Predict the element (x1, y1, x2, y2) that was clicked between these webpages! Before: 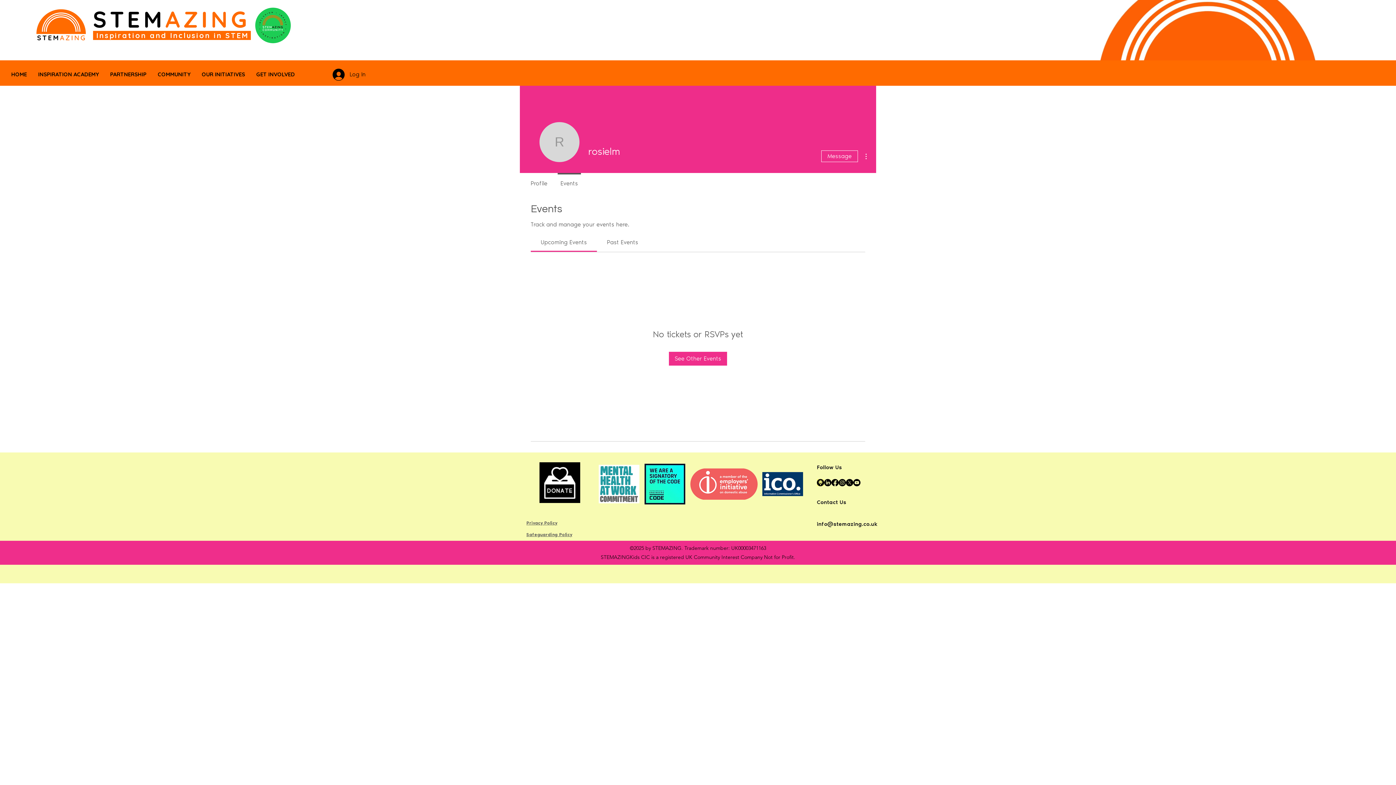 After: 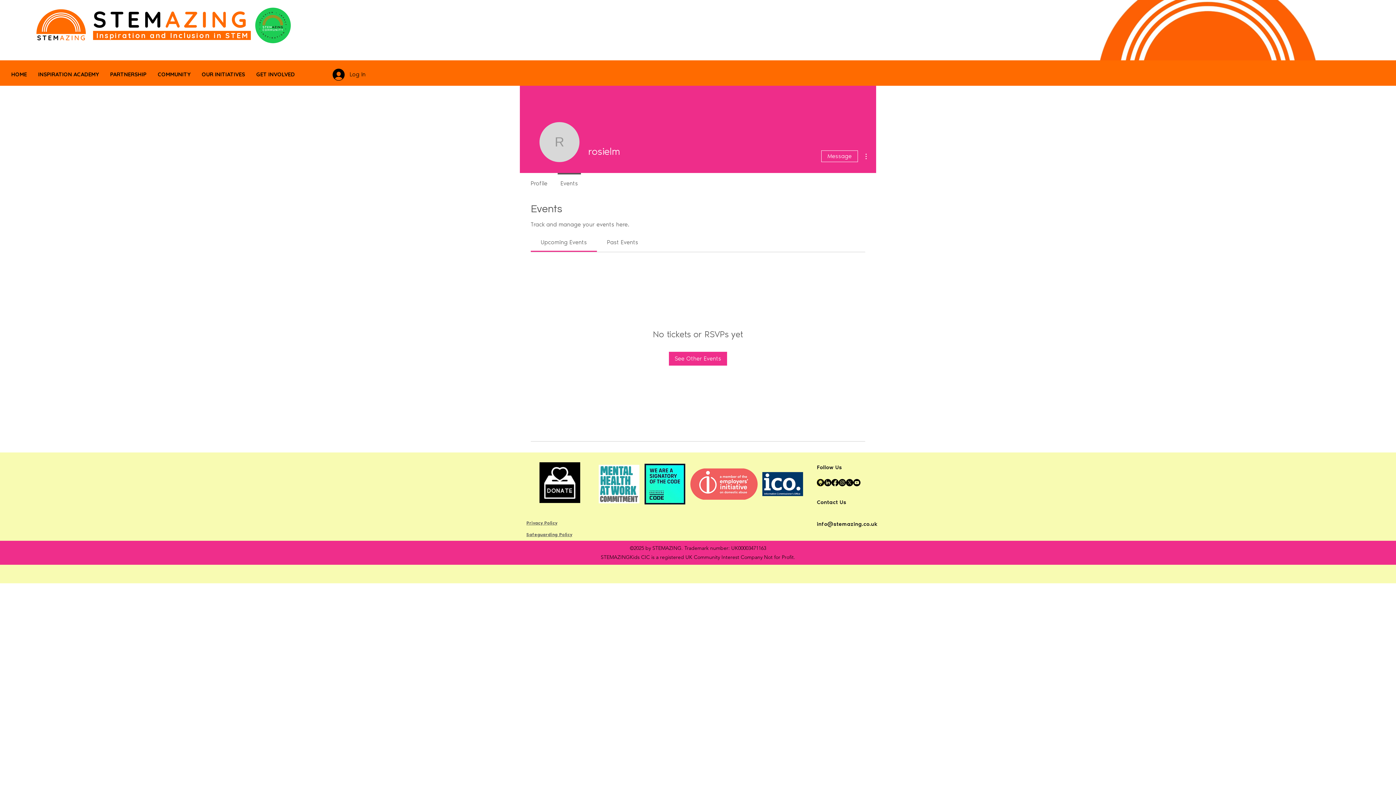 Action: bbox: (861, 152, 870, 160)